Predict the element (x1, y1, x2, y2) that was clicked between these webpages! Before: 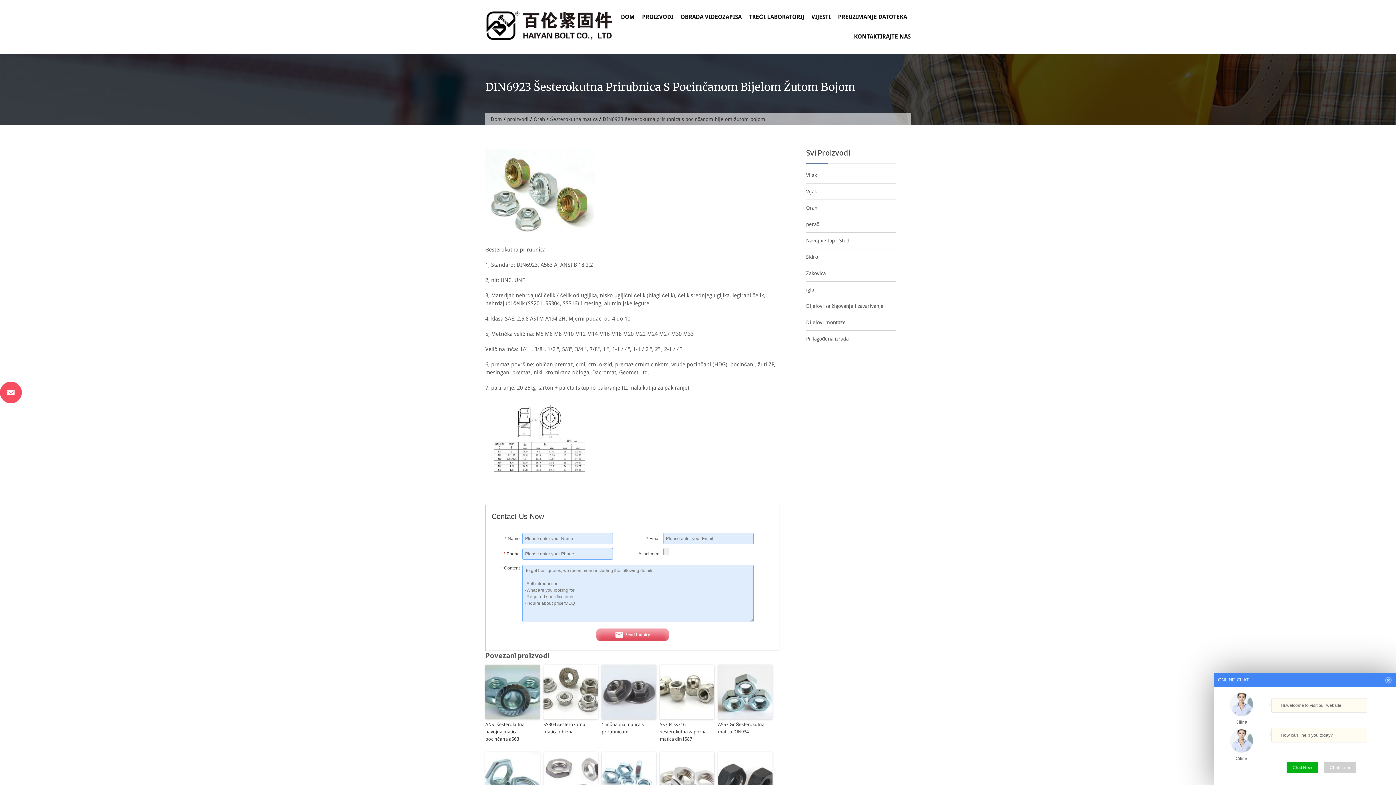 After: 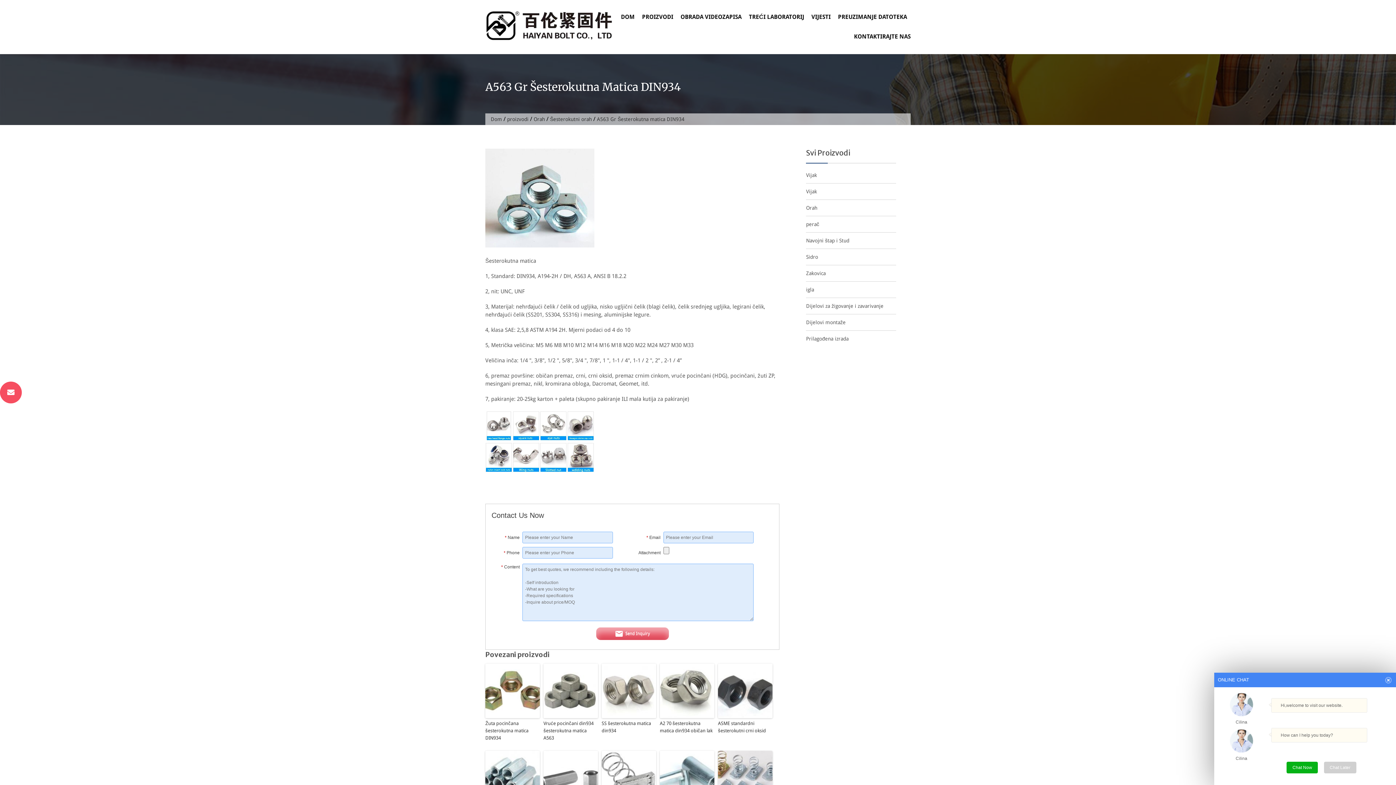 Action: bbox: (718, 721, 772, 736) label: A563 Gr Šesterokutna matica DIN934